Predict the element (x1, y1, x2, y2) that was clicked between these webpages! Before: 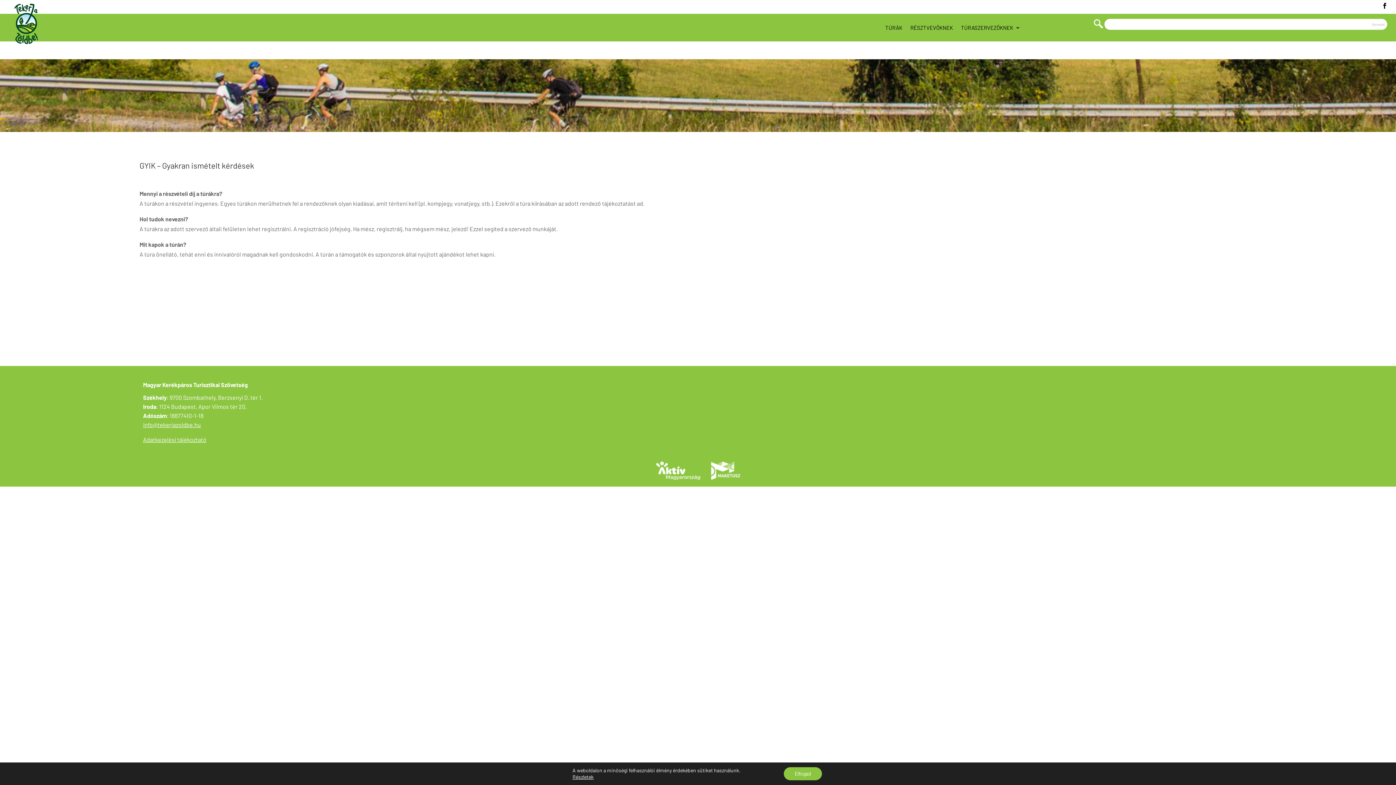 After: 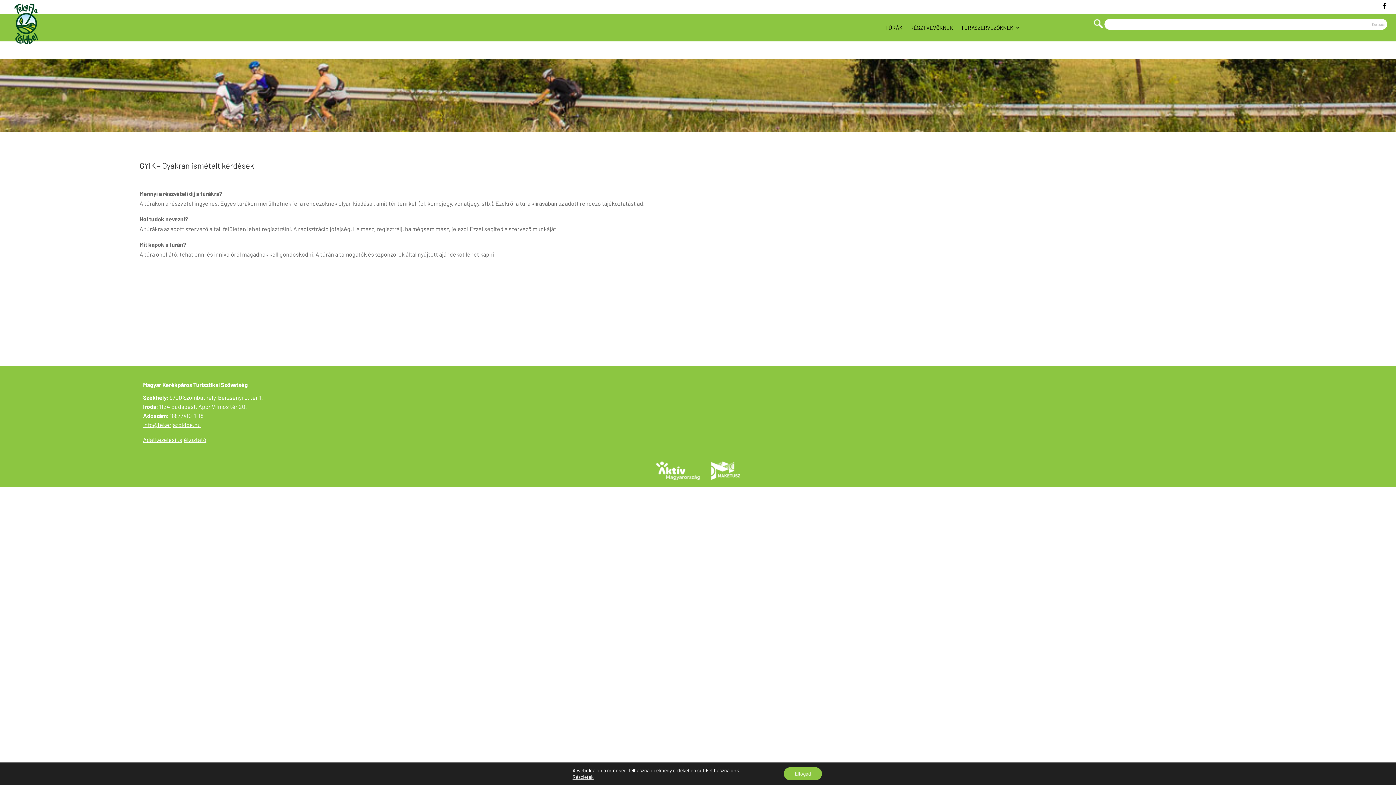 Action: bbox: (1379, 0, 1390, 11)